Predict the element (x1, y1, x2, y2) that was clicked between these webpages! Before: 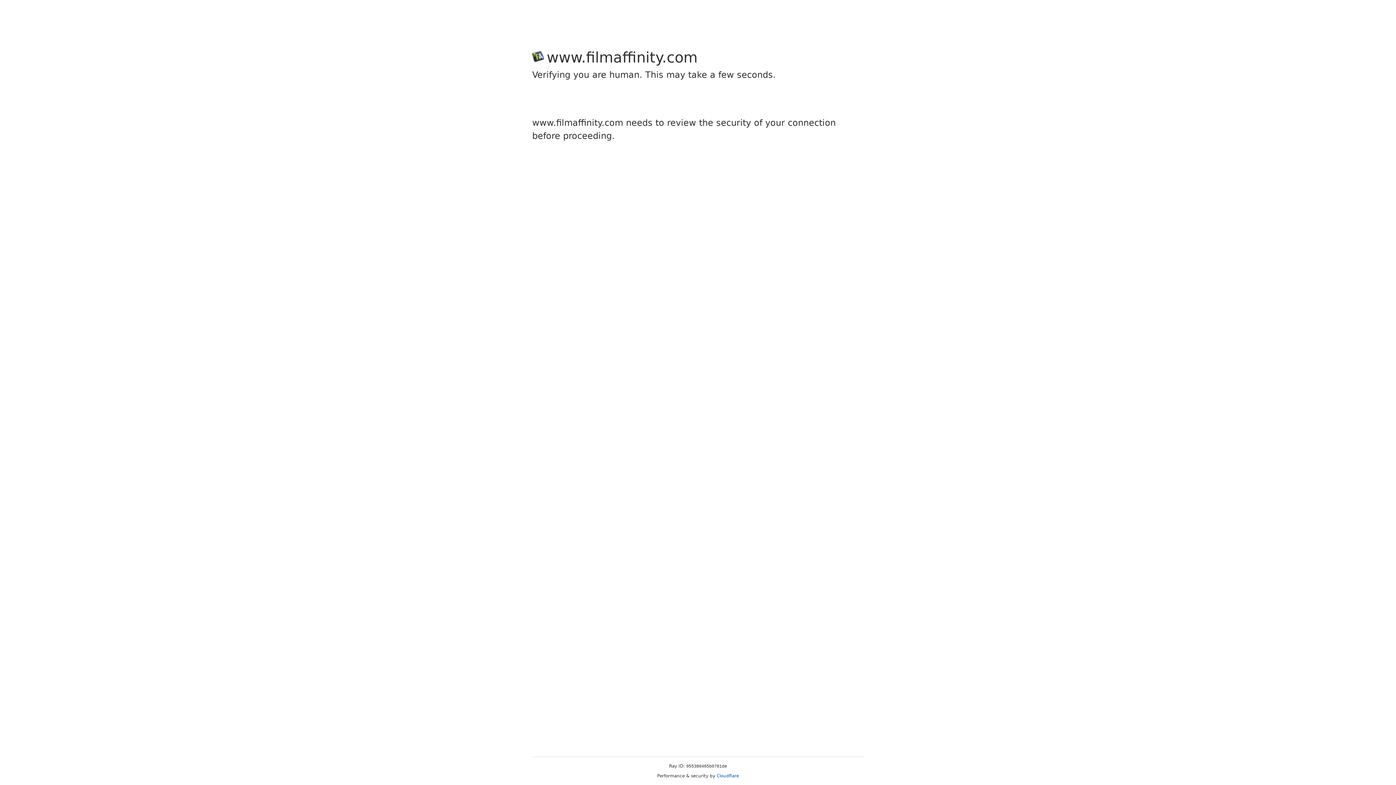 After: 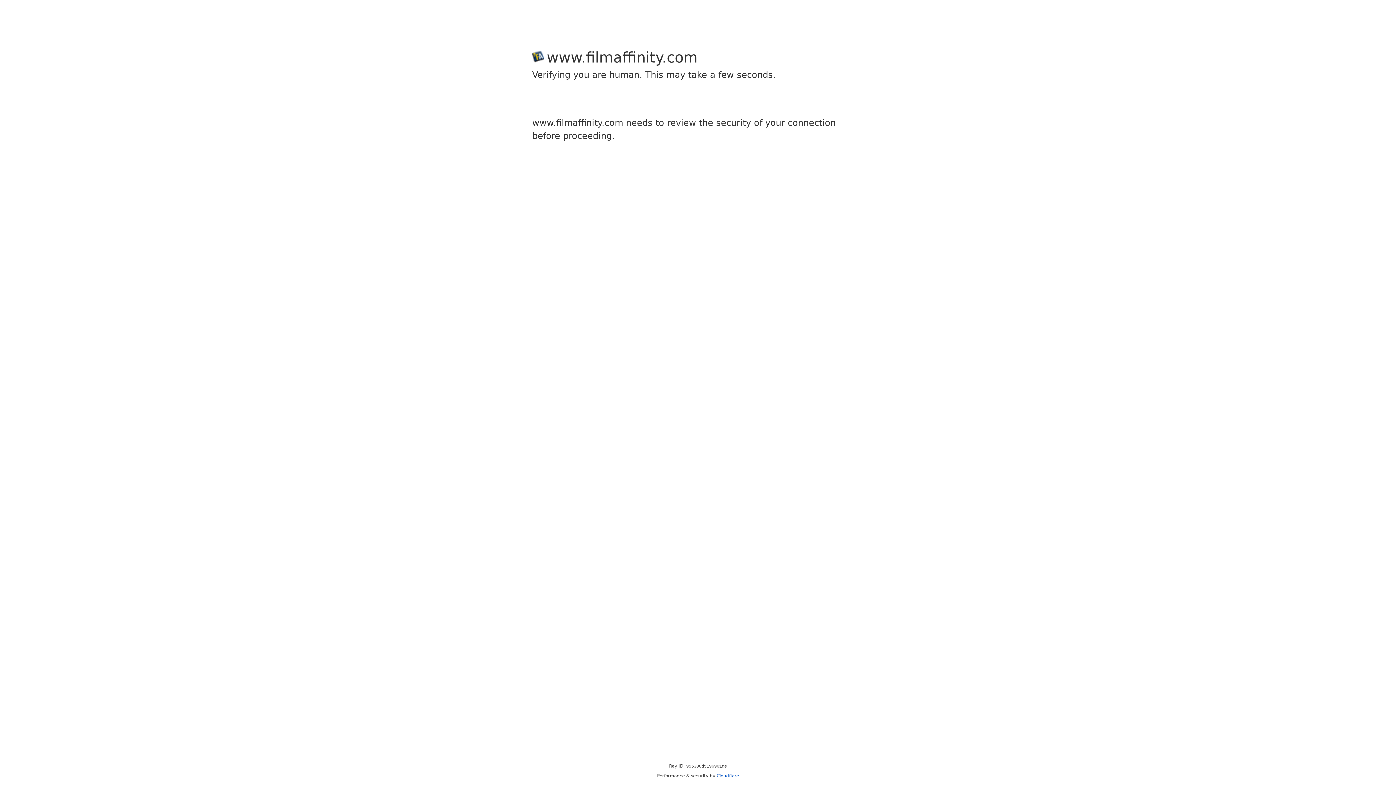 Action: label: Cloudflare bbox: (716, 773, 739, 778)